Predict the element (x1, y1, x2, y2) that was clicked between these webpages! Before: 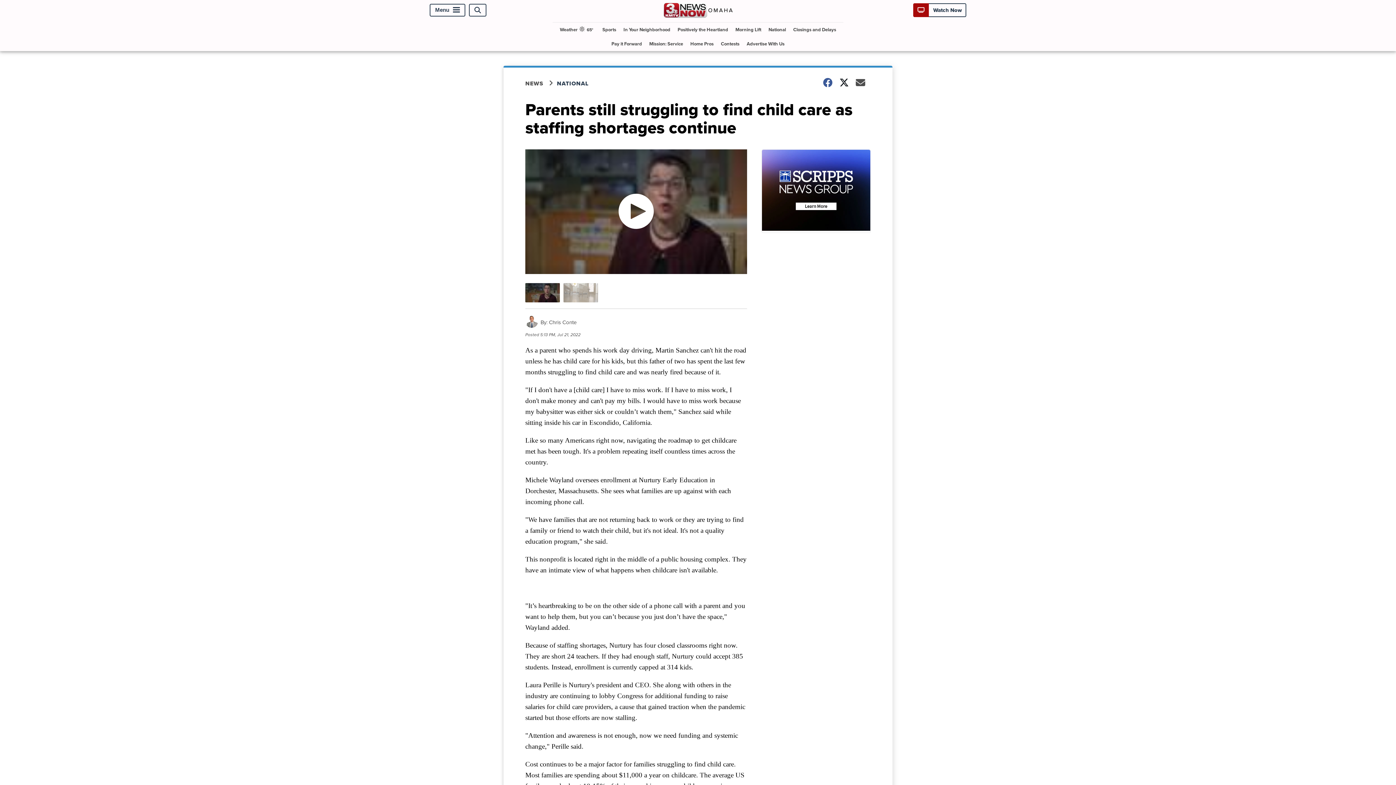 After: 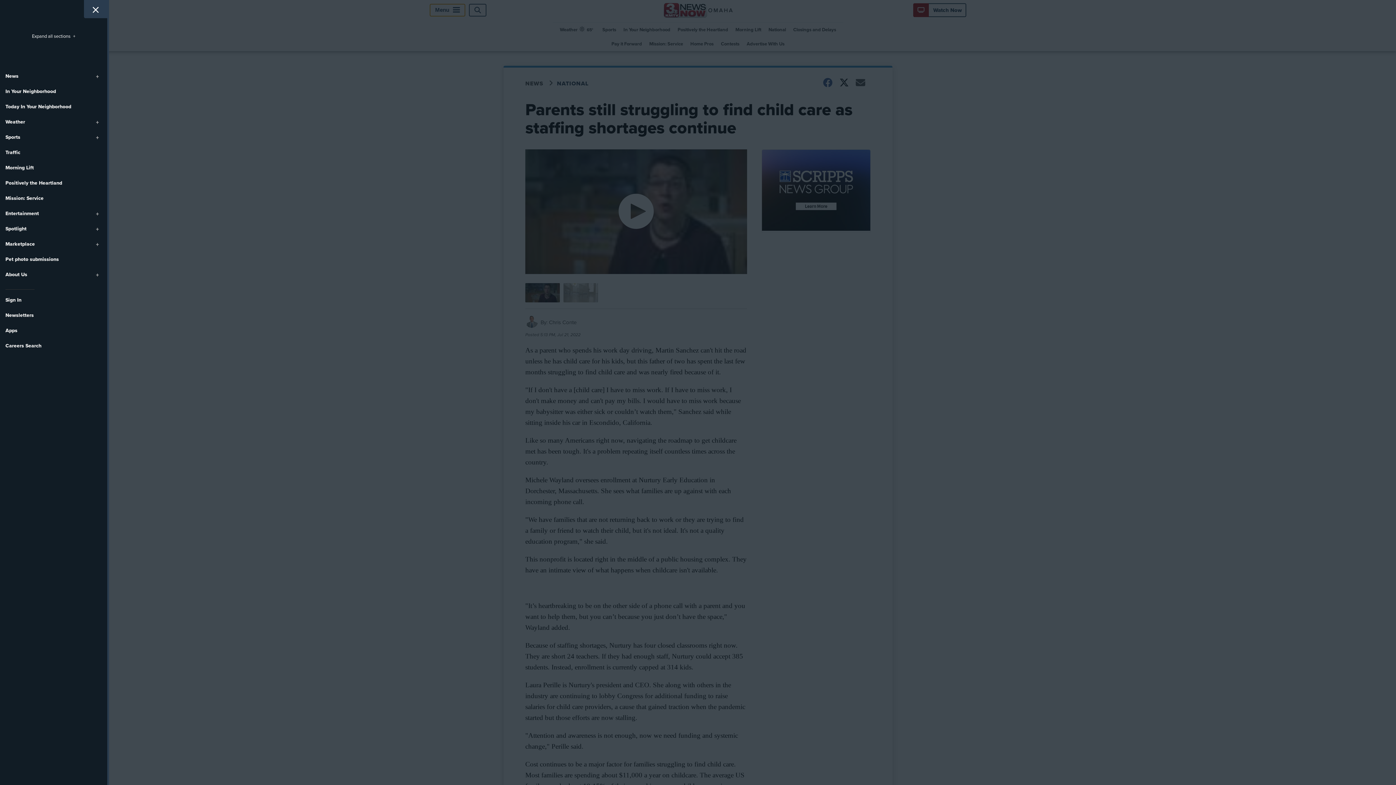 Action: label: Menu bbox: (429, 3, 465, 16)